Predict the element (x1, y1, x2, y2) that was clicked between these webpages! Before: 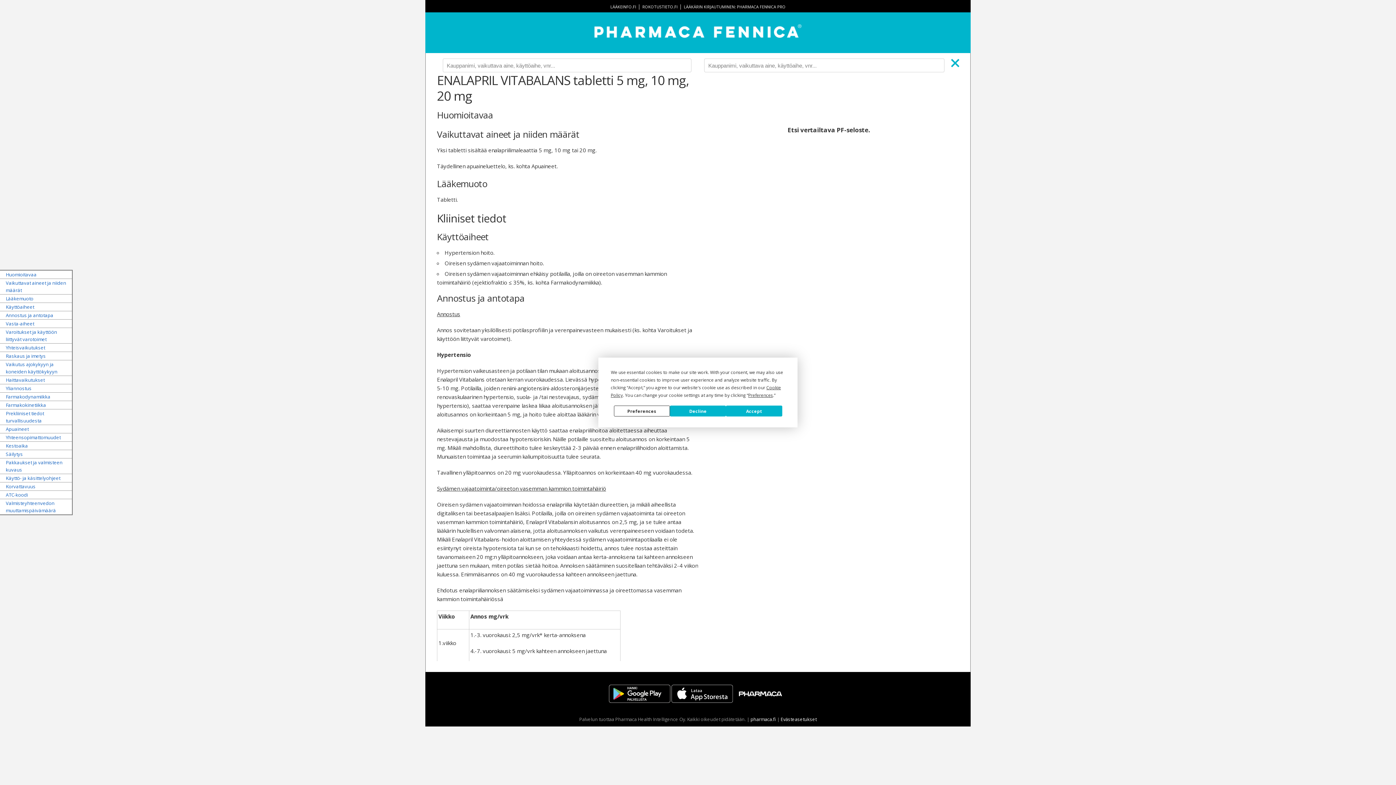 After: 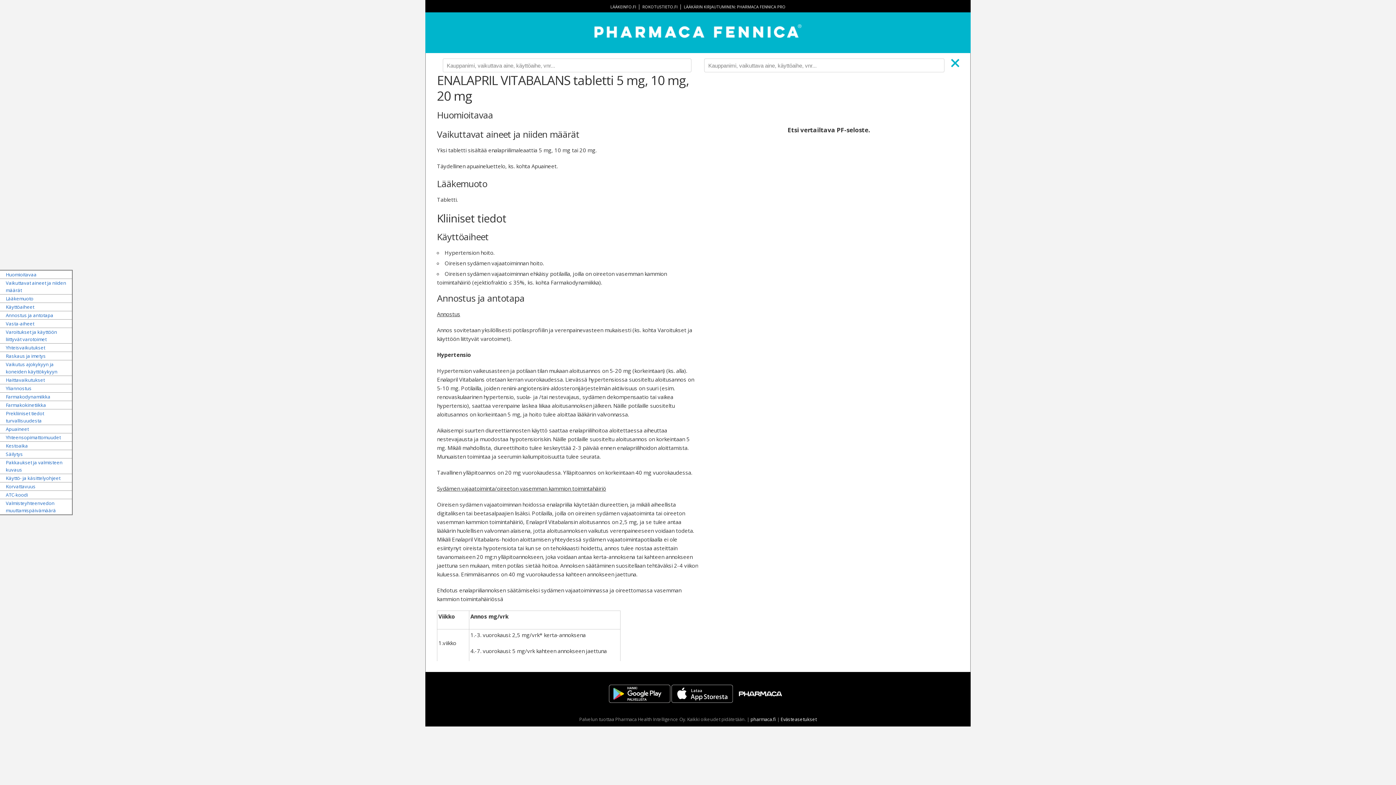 Action: label: Accept bbox: (726, 405, 782, 416)